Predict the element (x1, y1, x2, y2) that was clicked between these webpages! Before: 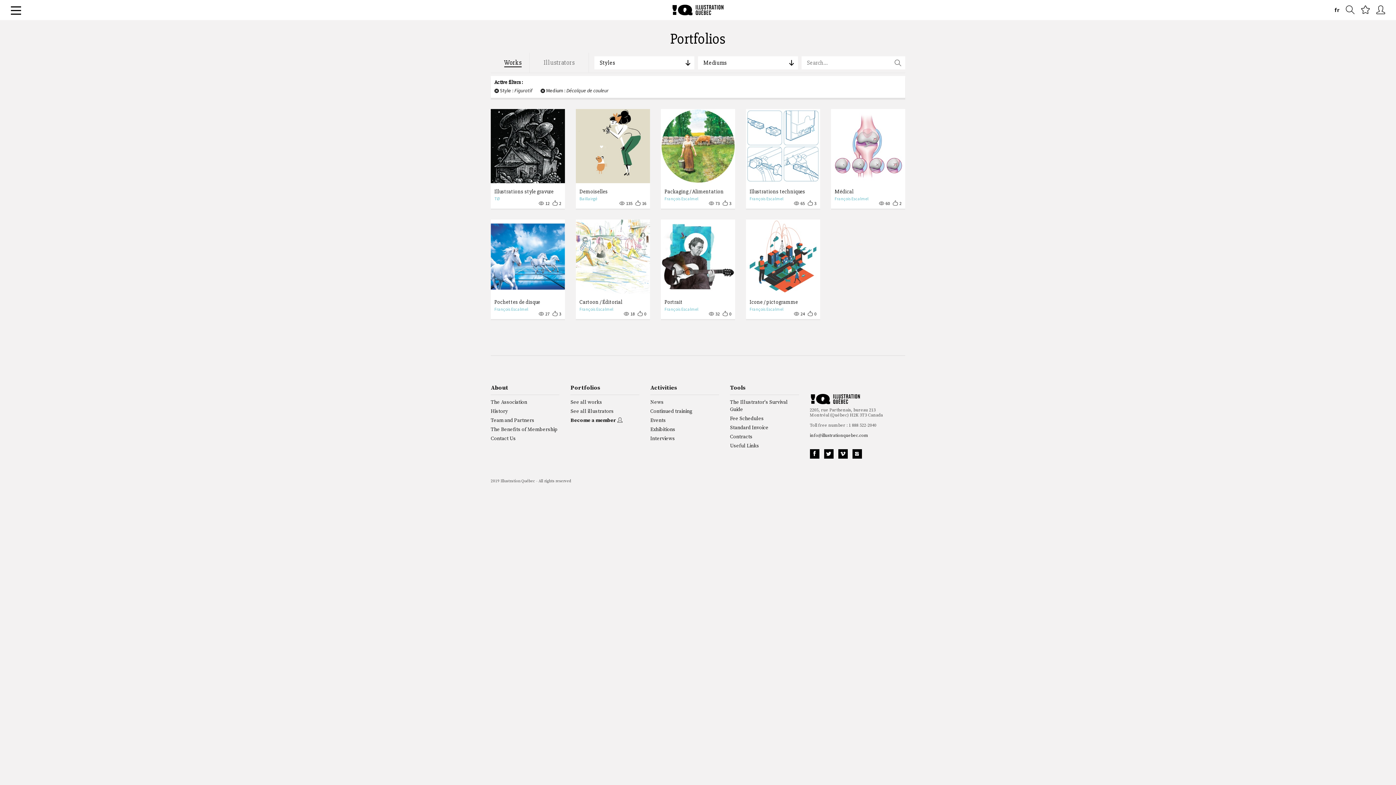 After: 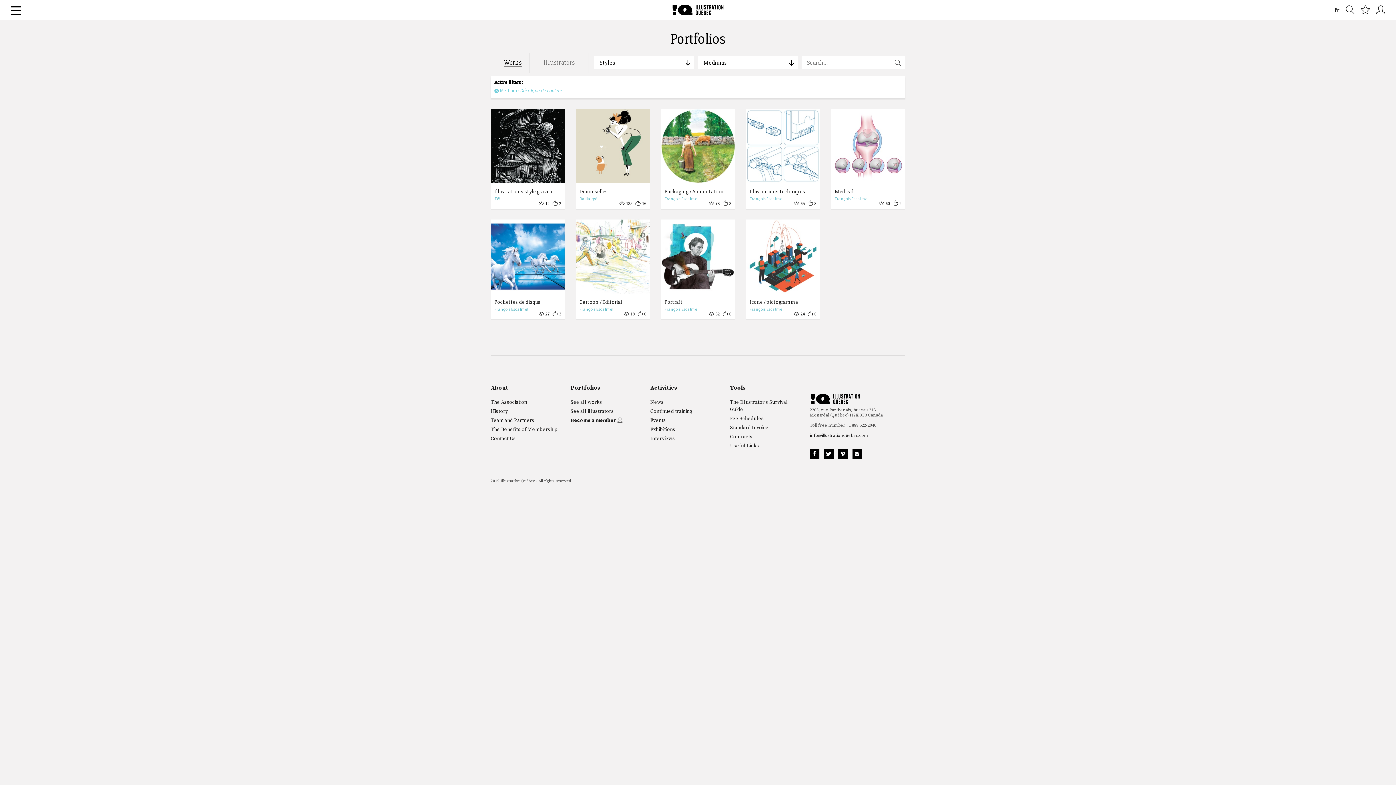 Action: bbox: (494, 87, 532, 93) label:  Style : Figuratif